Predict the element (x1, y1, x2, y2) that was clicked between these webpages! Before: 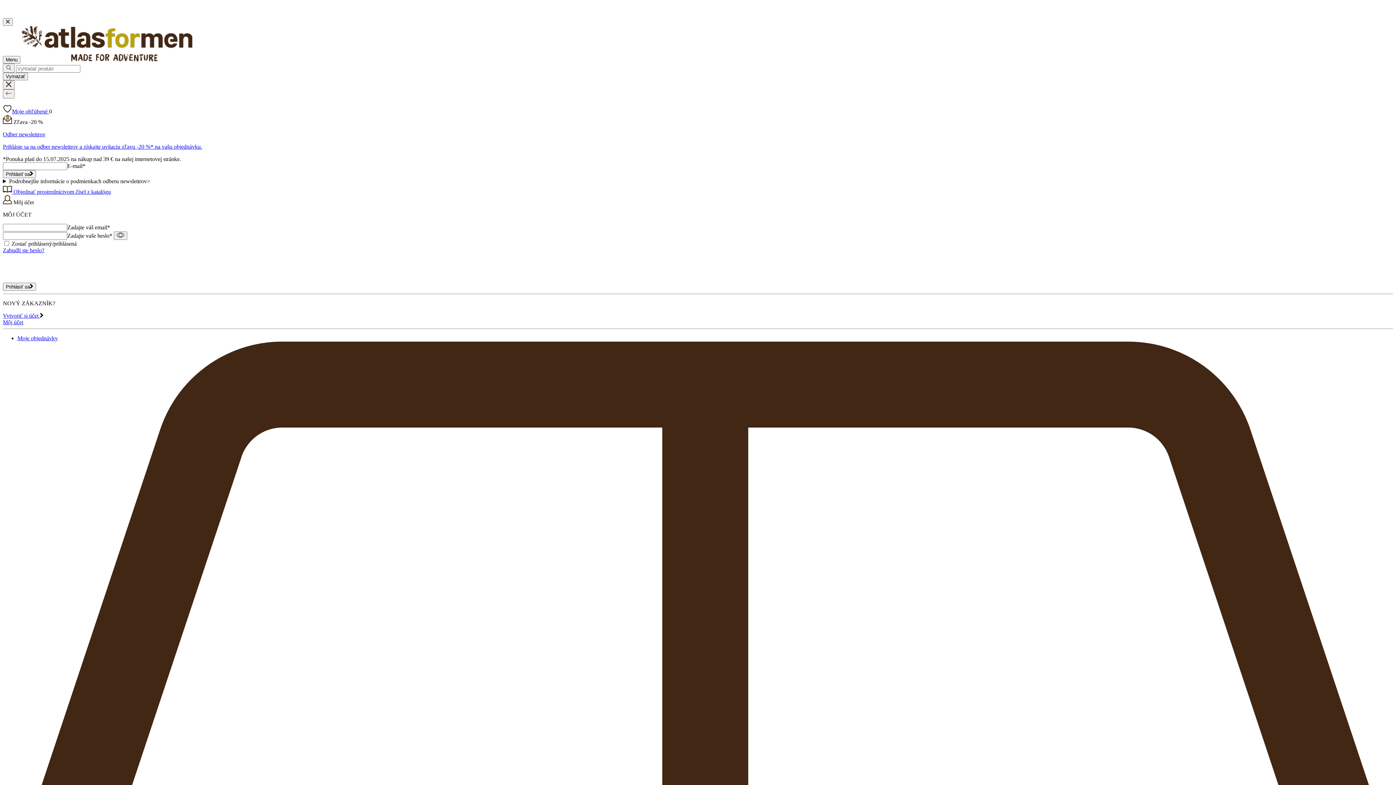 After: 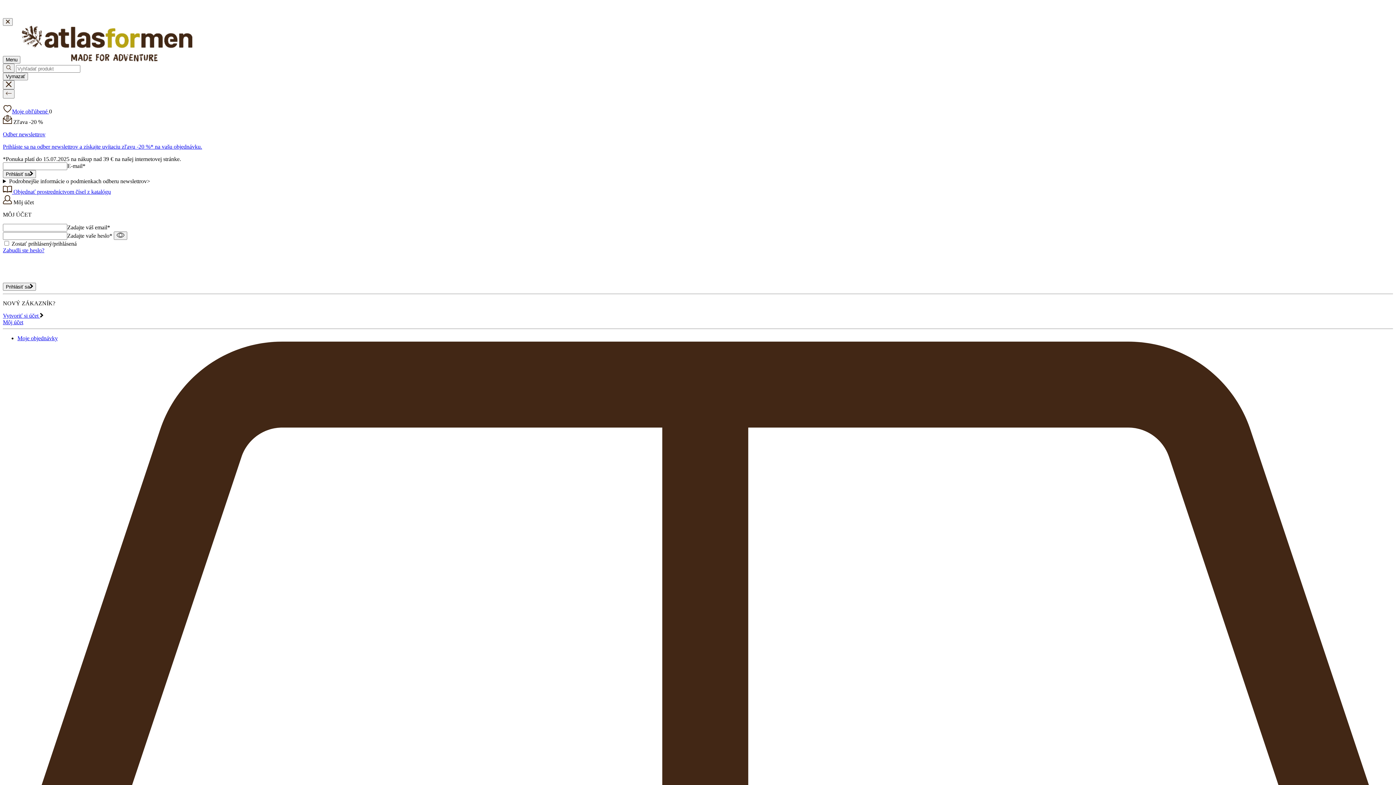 Action: label: Môj účet bbox: (2, 319, 23, 325)